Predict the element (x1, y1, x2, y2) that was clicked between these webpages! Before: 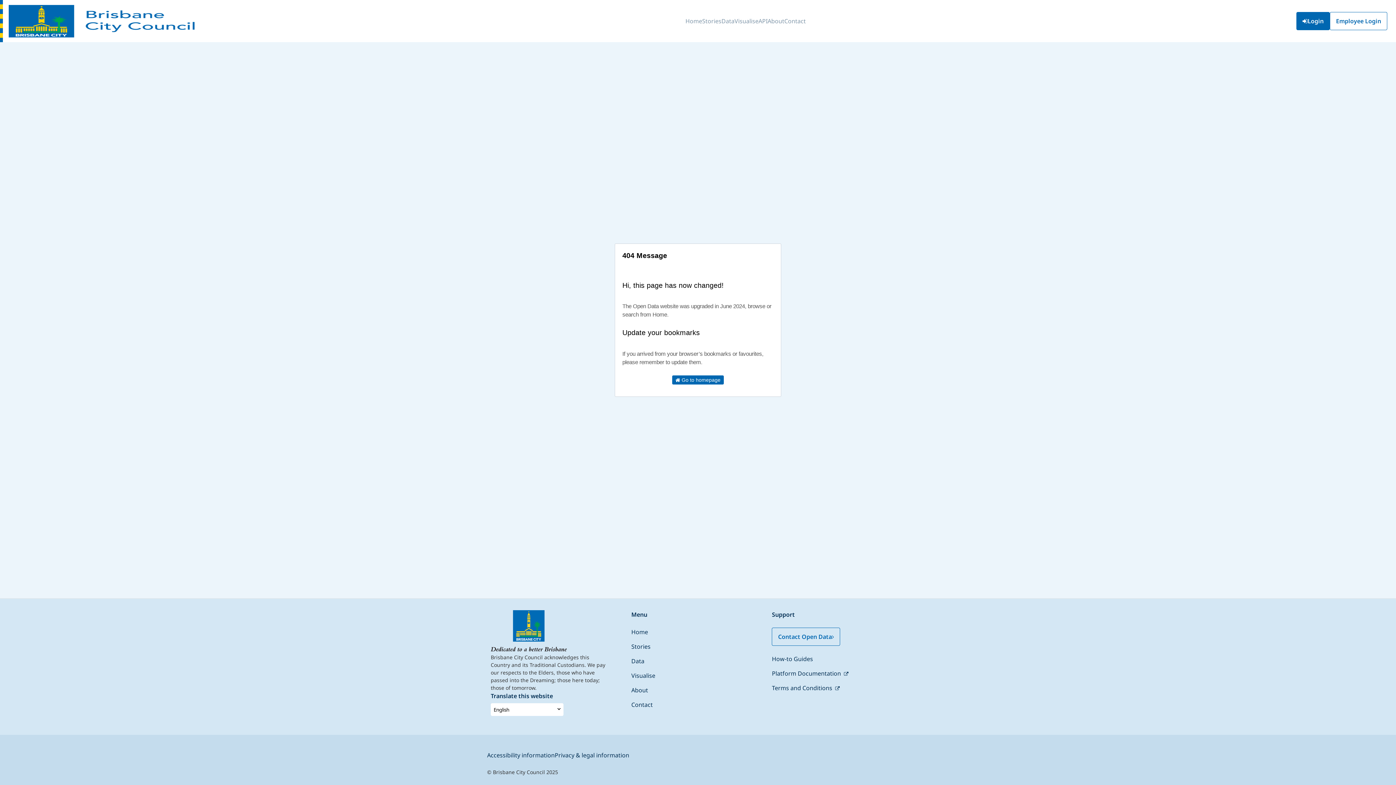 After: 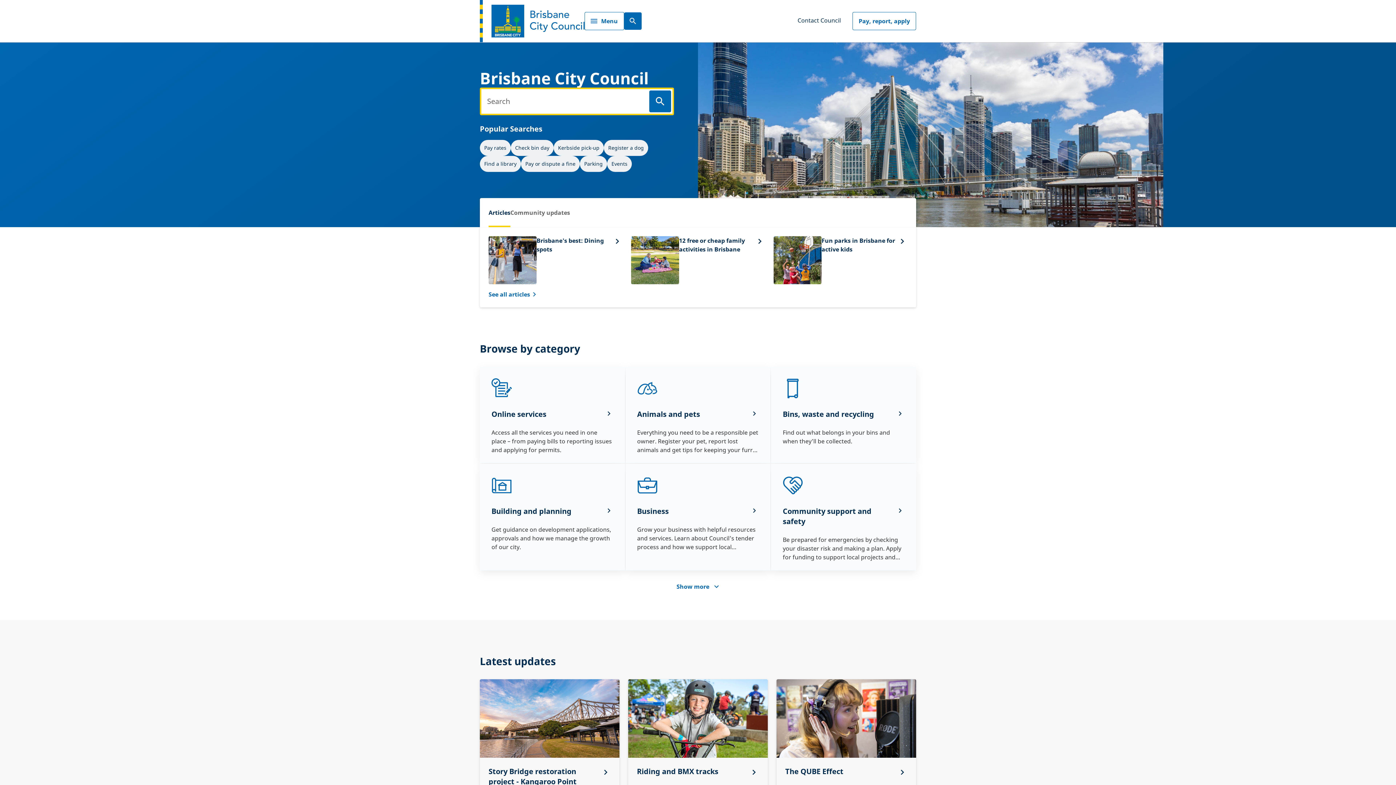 Action: bbox: (490, 647, 567, 653)